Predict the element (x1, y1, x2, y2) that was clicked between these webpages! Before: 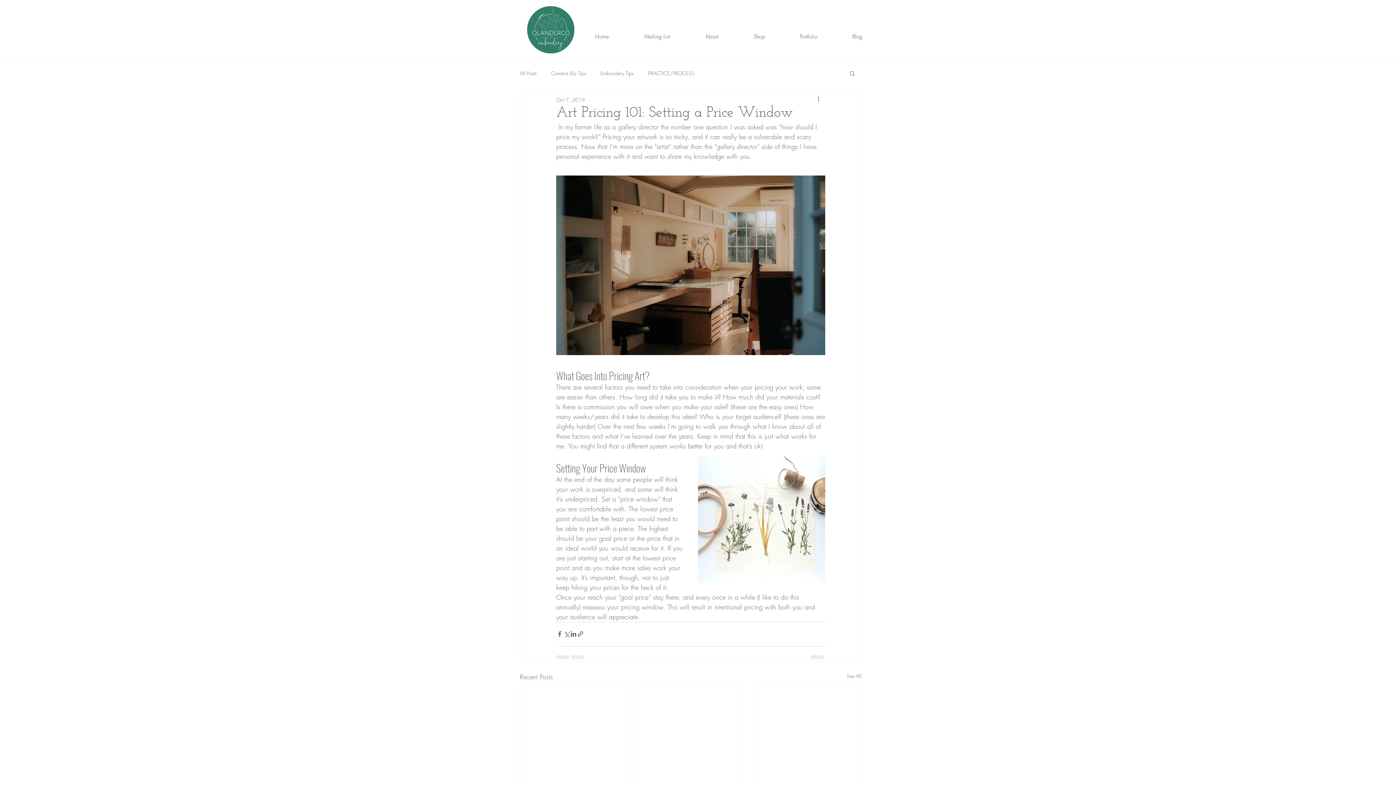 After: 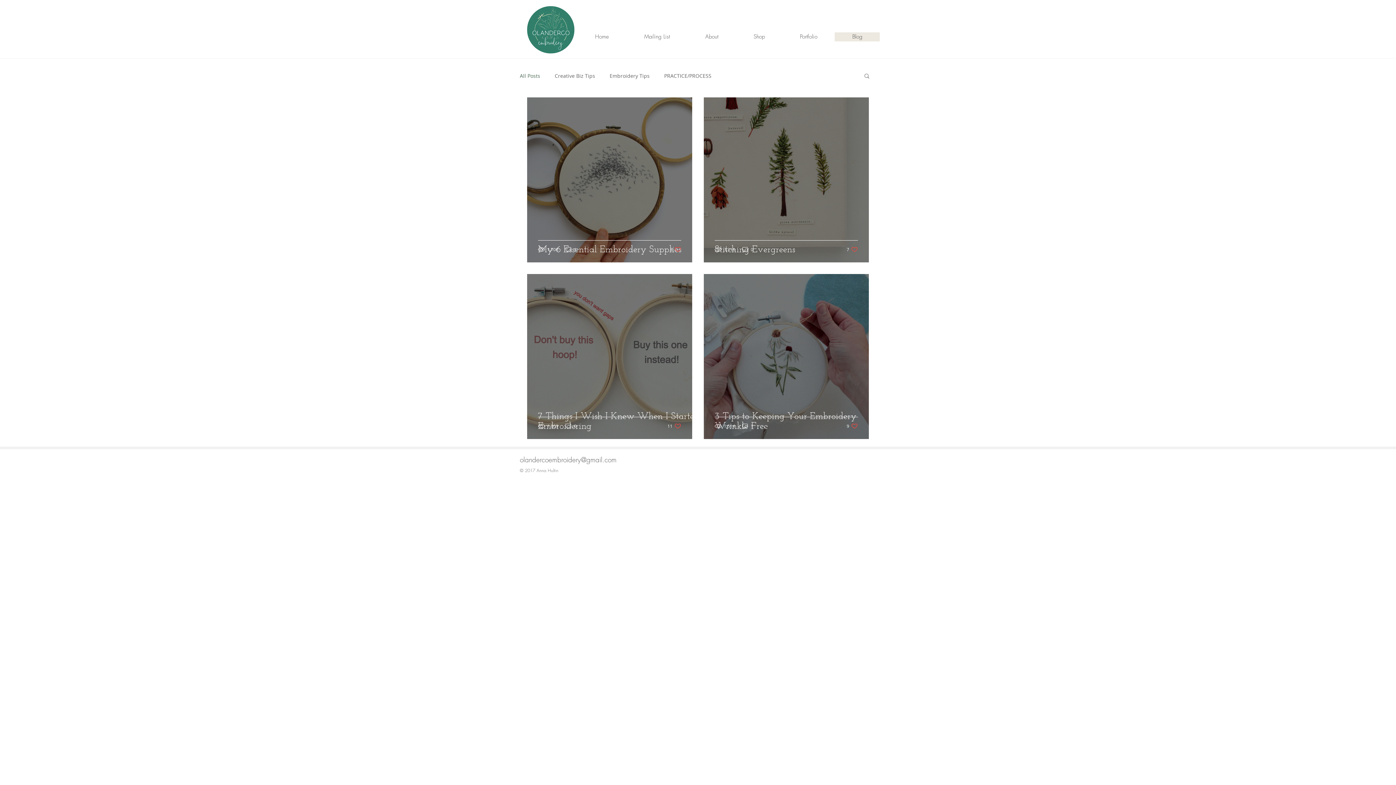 Action: label: All Posts bbox: (520, 70, 536, 76)